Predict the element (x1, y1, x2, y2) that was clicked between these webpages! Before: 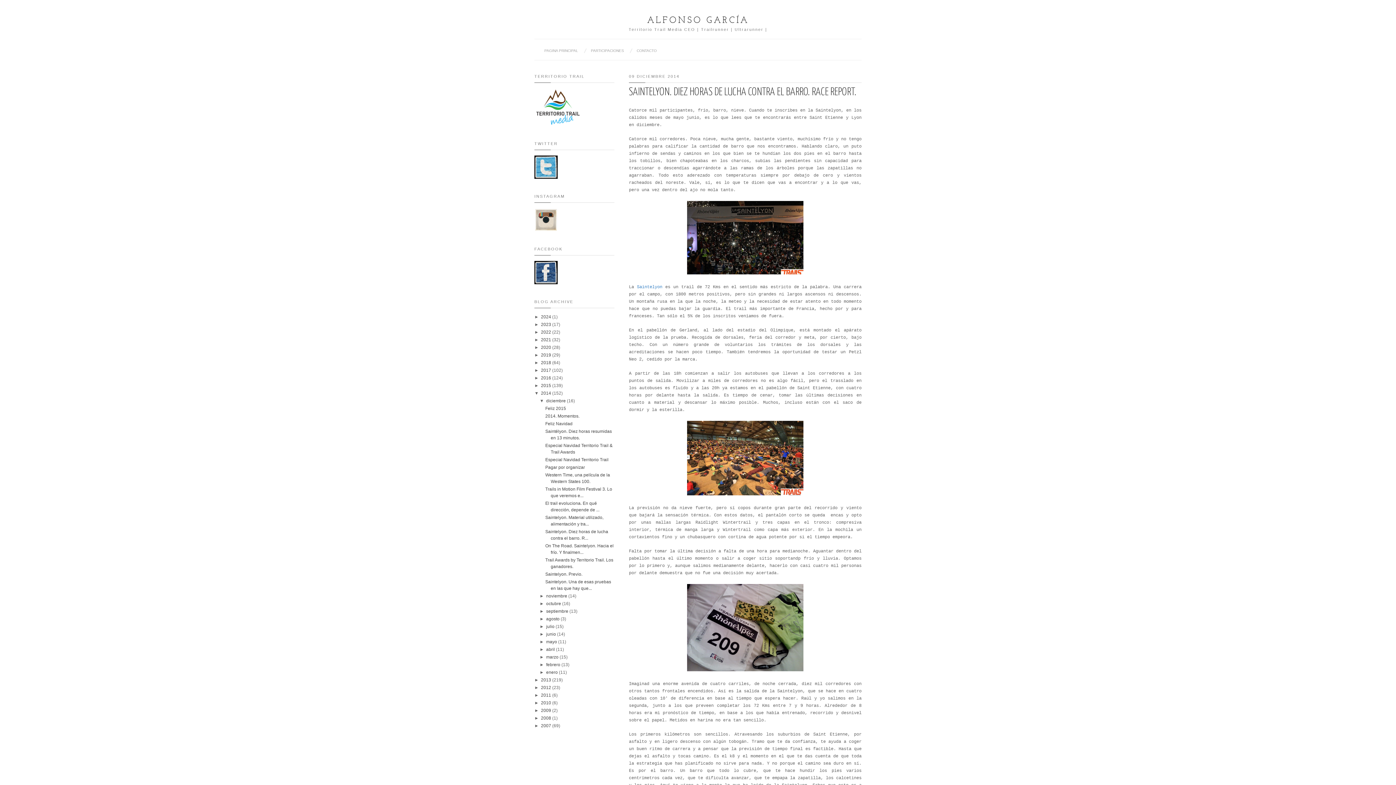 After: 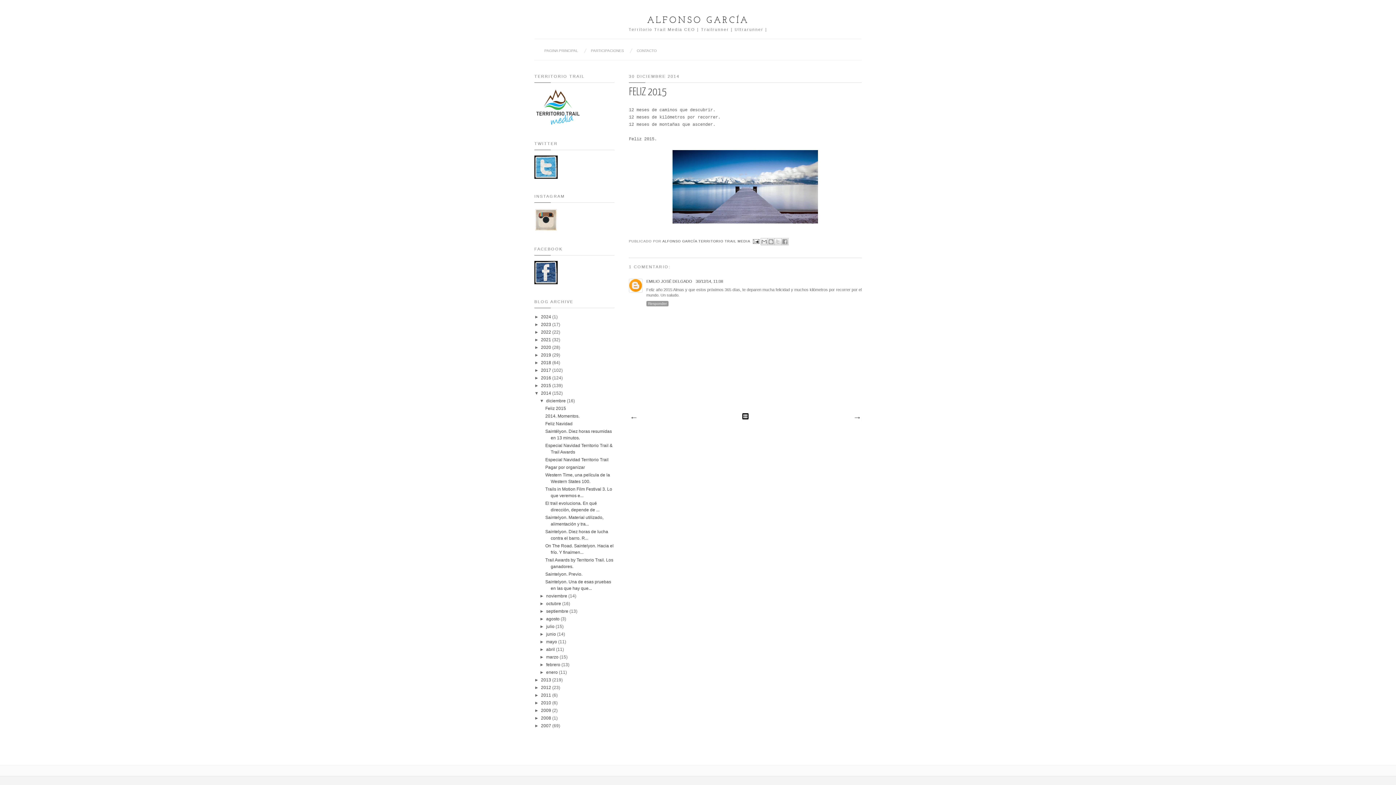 Action: bbox: (545, 406, 566, 411) label: Feliz 2015